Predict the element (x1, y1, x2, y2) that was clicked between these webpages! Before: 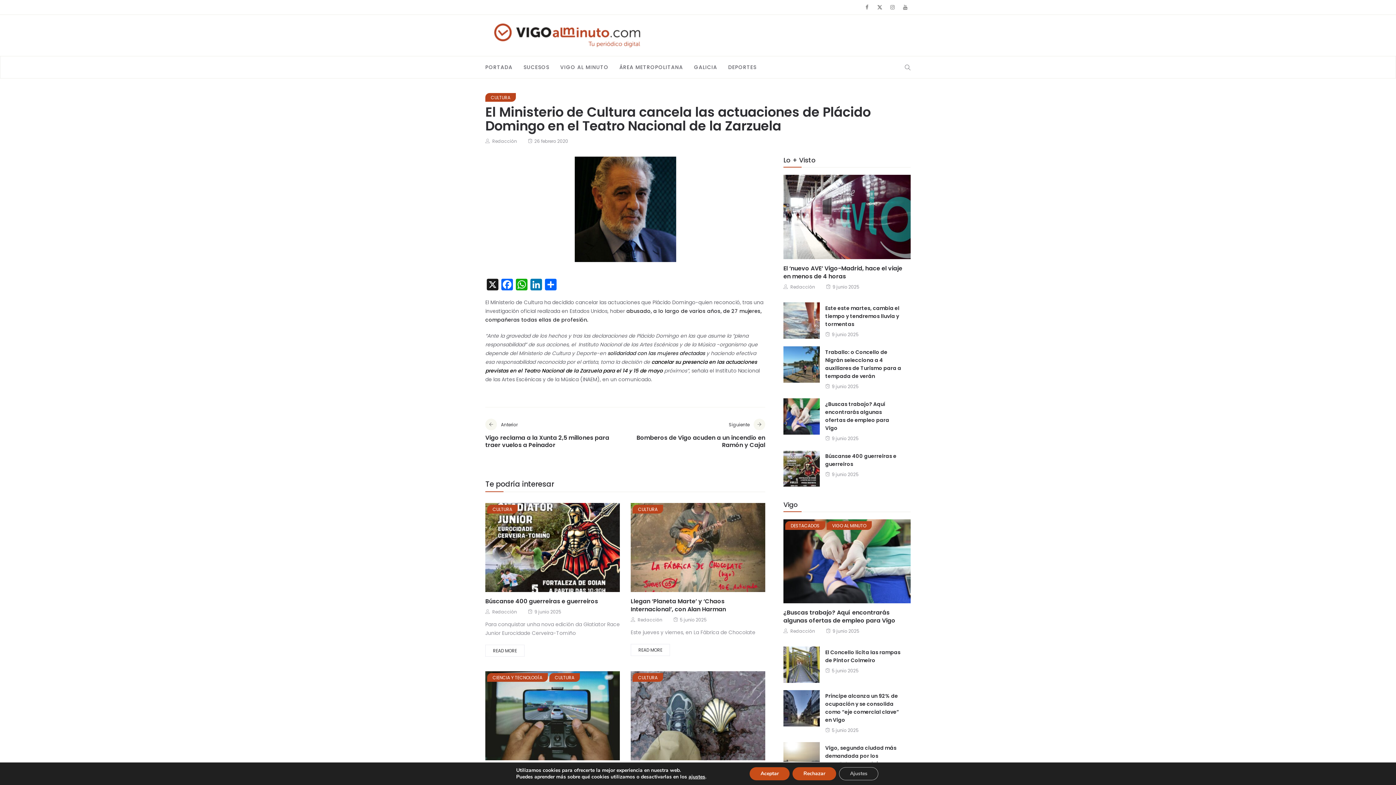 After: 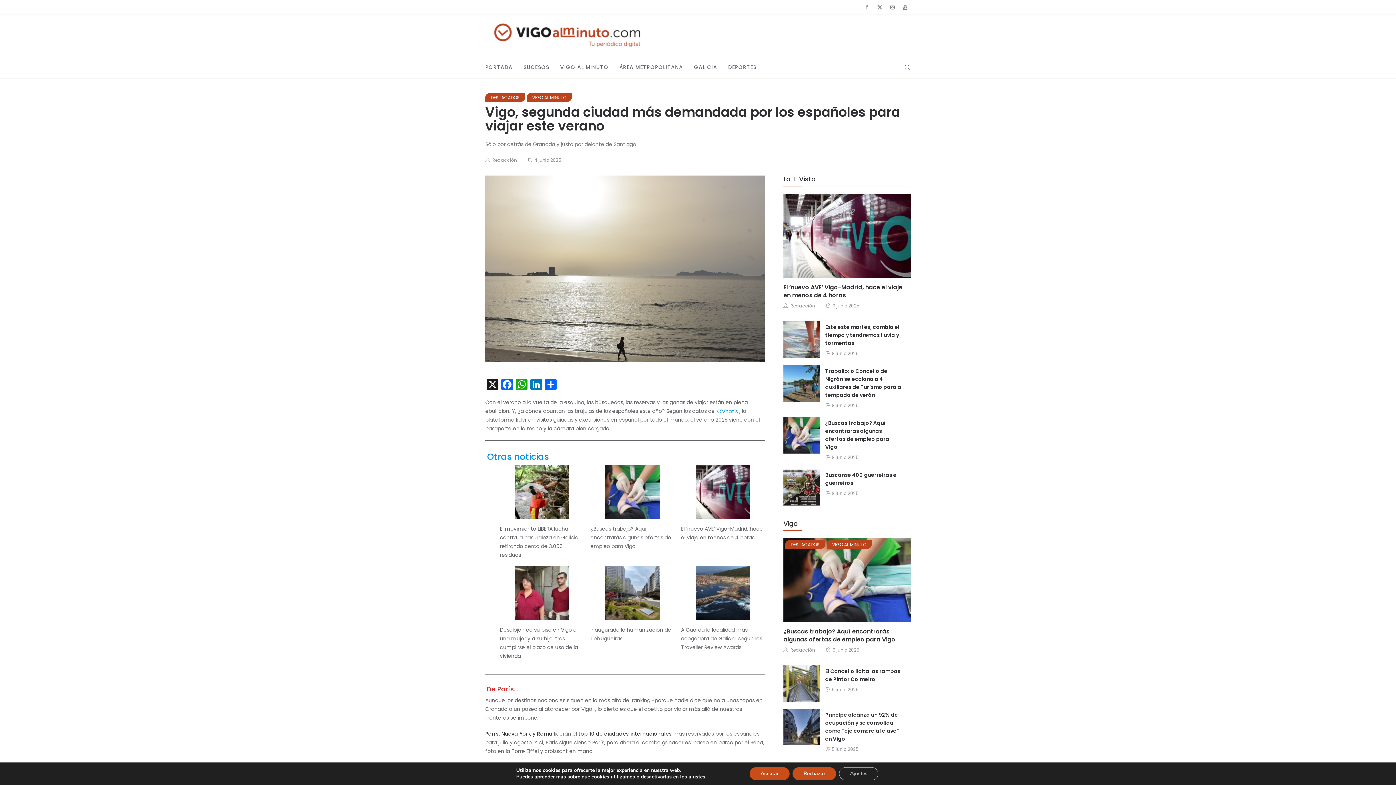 Action: bbox: (825, 744, 897, 776) label: Vigo, segunda ciudad más demandada por los españoles para viajar este verano